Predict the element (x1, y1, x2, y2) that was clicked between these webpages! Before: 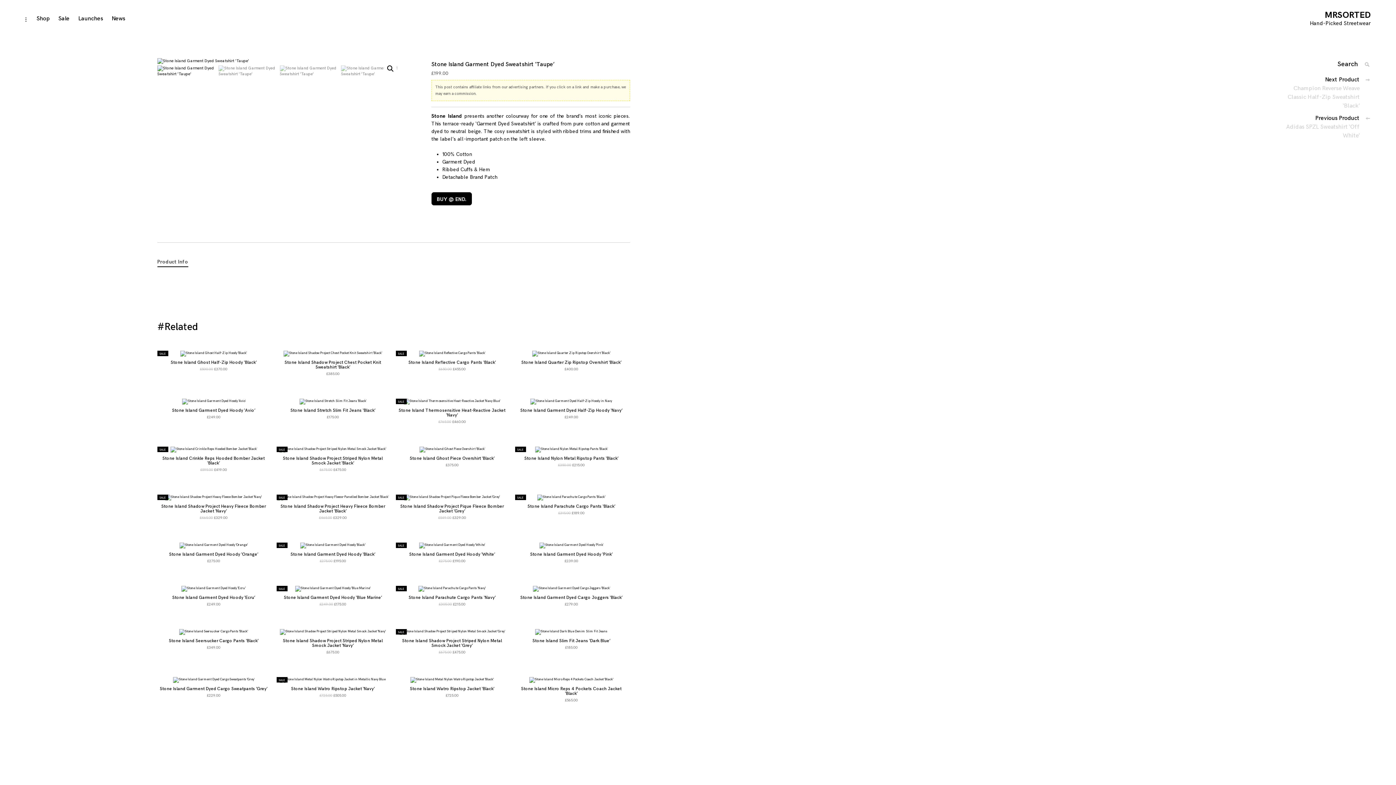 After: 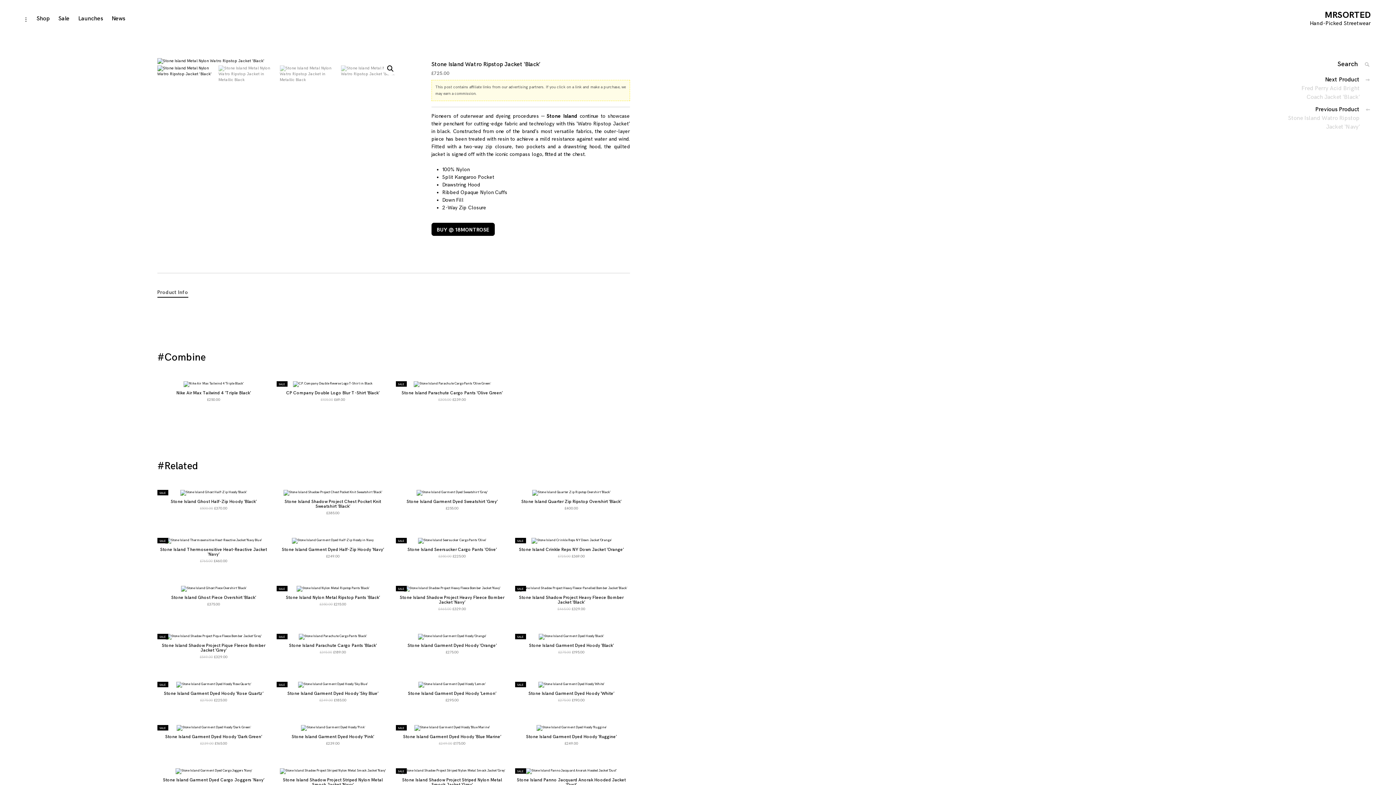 Action: label: Stone Island Watro Ripstop Jacket ‘Black’
£725.00 bbox: (395, 684, 508, 712)